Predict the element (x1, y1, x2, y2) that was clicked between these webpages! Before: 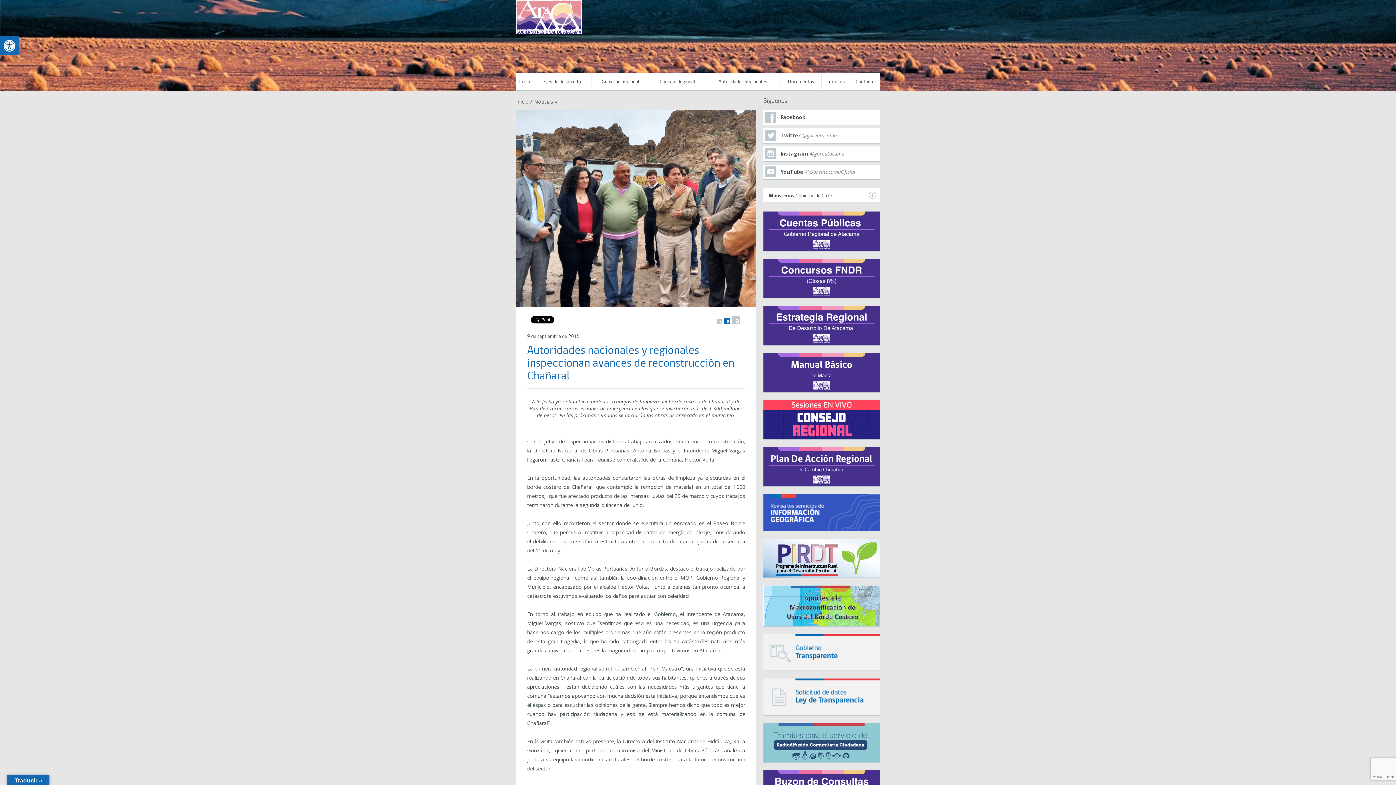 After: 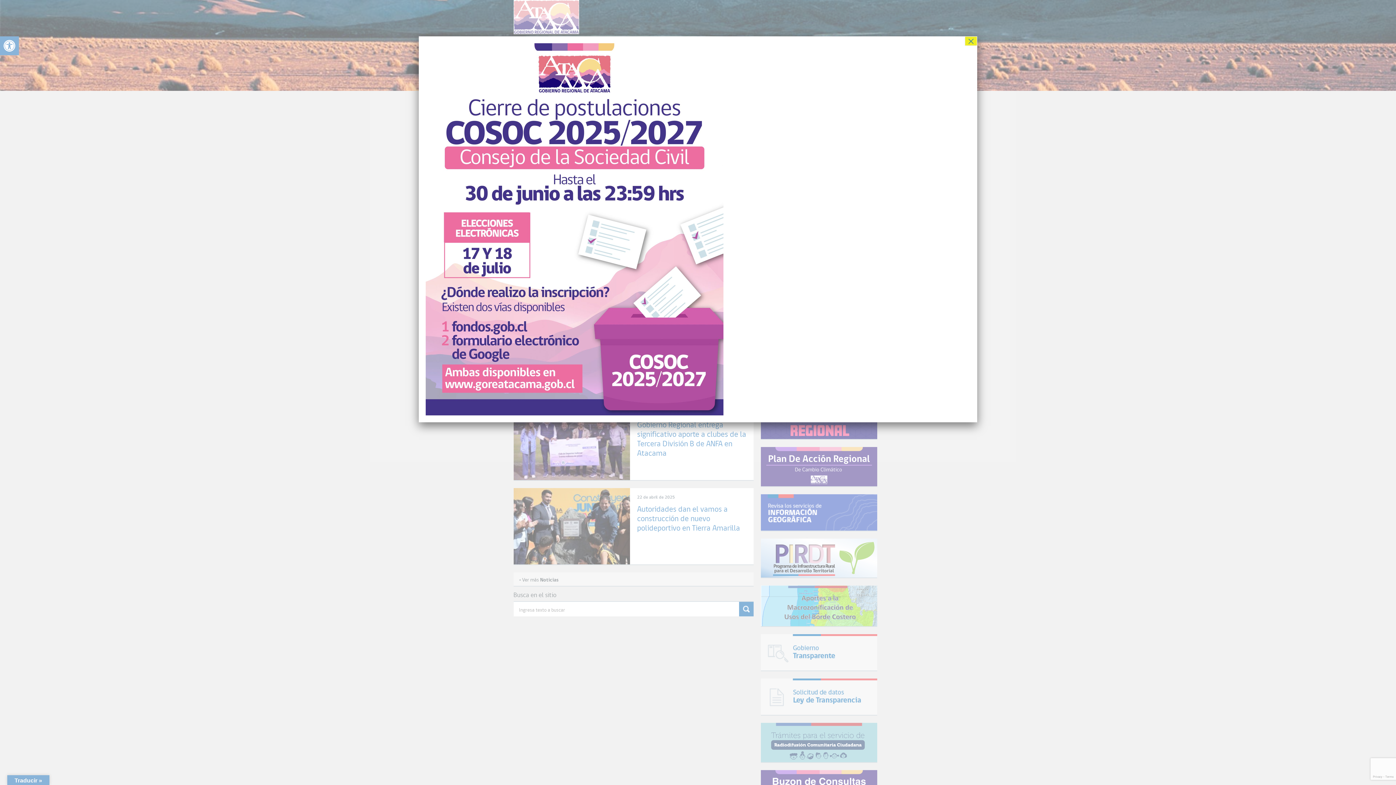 Action: bbox: (516, 0, 581, 34)